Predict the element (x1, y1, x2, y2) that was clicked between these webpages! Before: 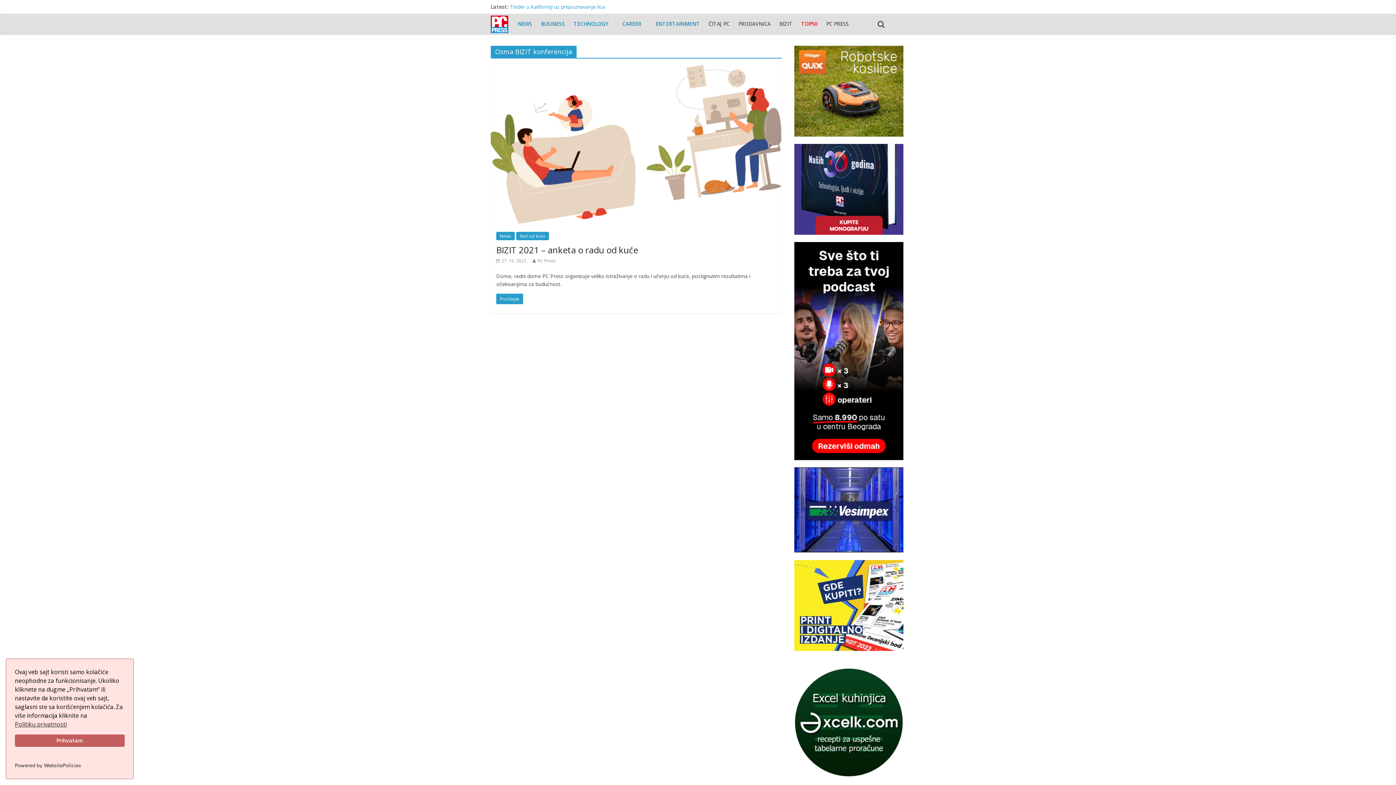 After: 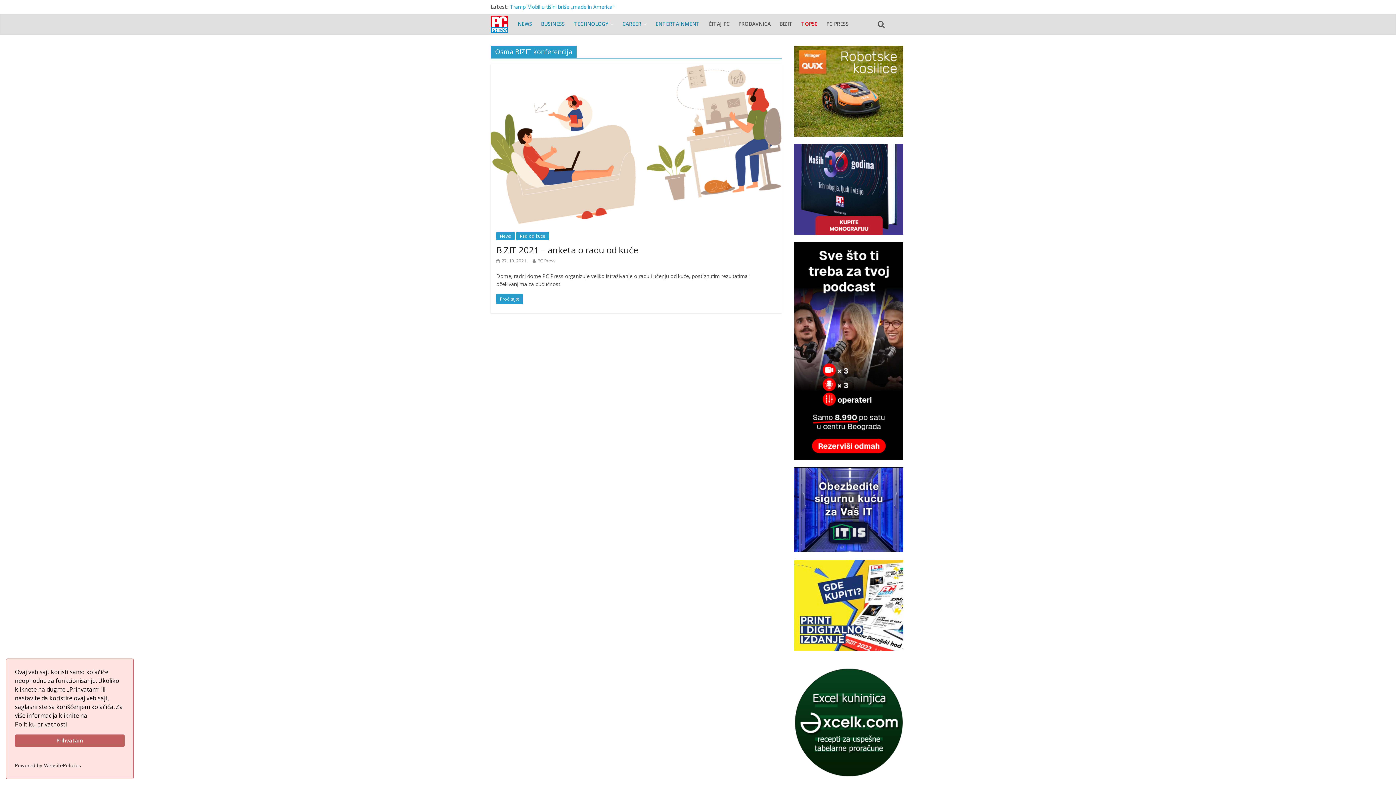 Action: bbox: (792, 467, 905, 553)